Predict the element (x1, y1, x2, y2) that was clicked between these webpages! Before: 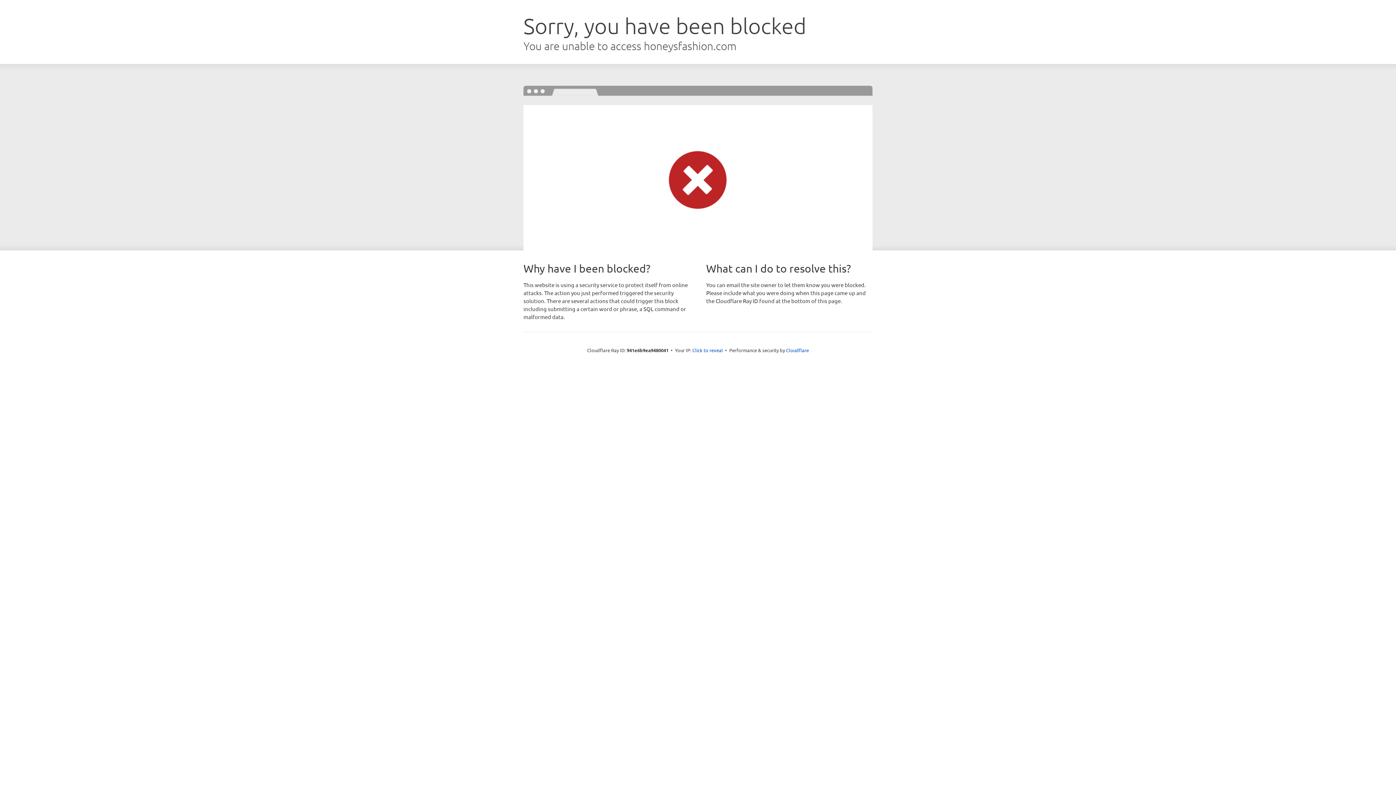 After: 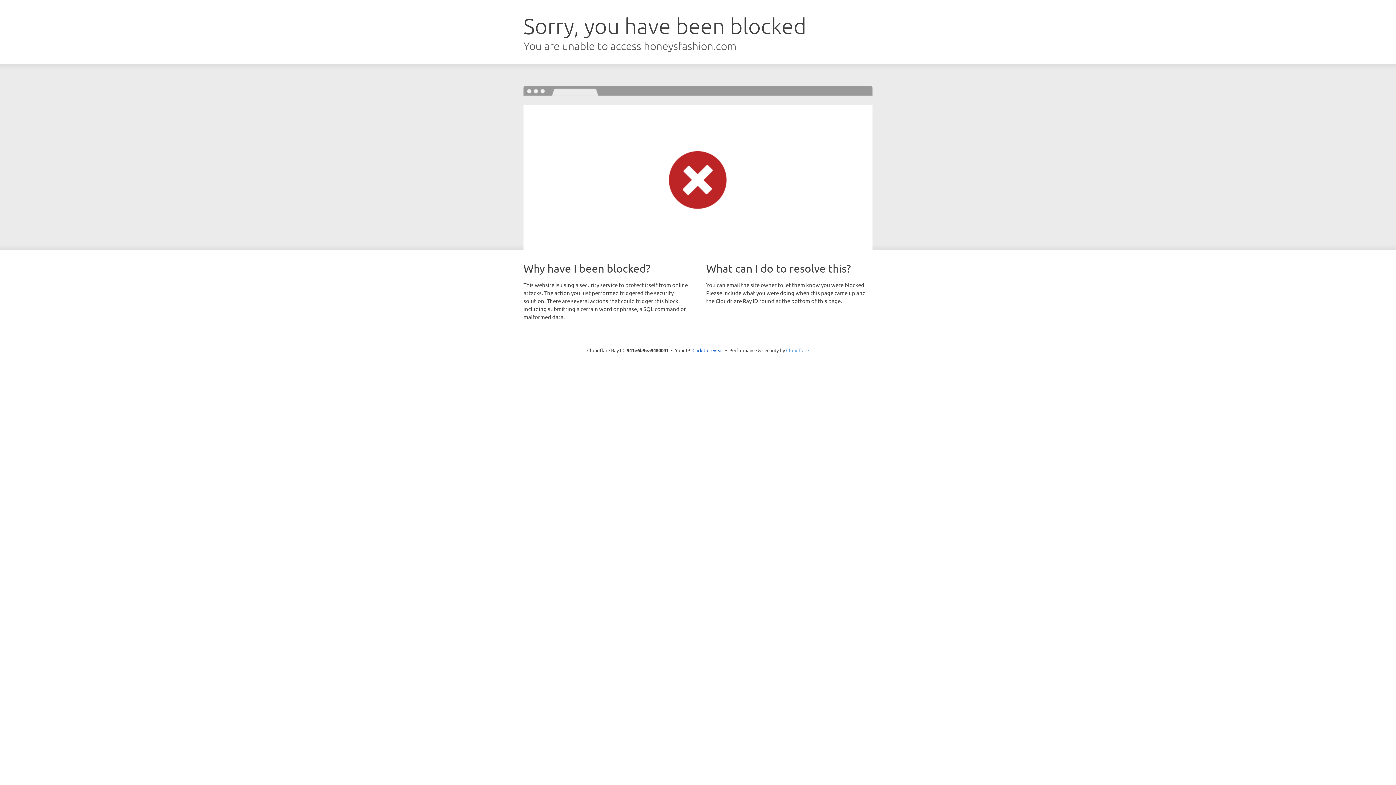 Action: bbox: (786, 347, 809, 353) label: Cloudflare